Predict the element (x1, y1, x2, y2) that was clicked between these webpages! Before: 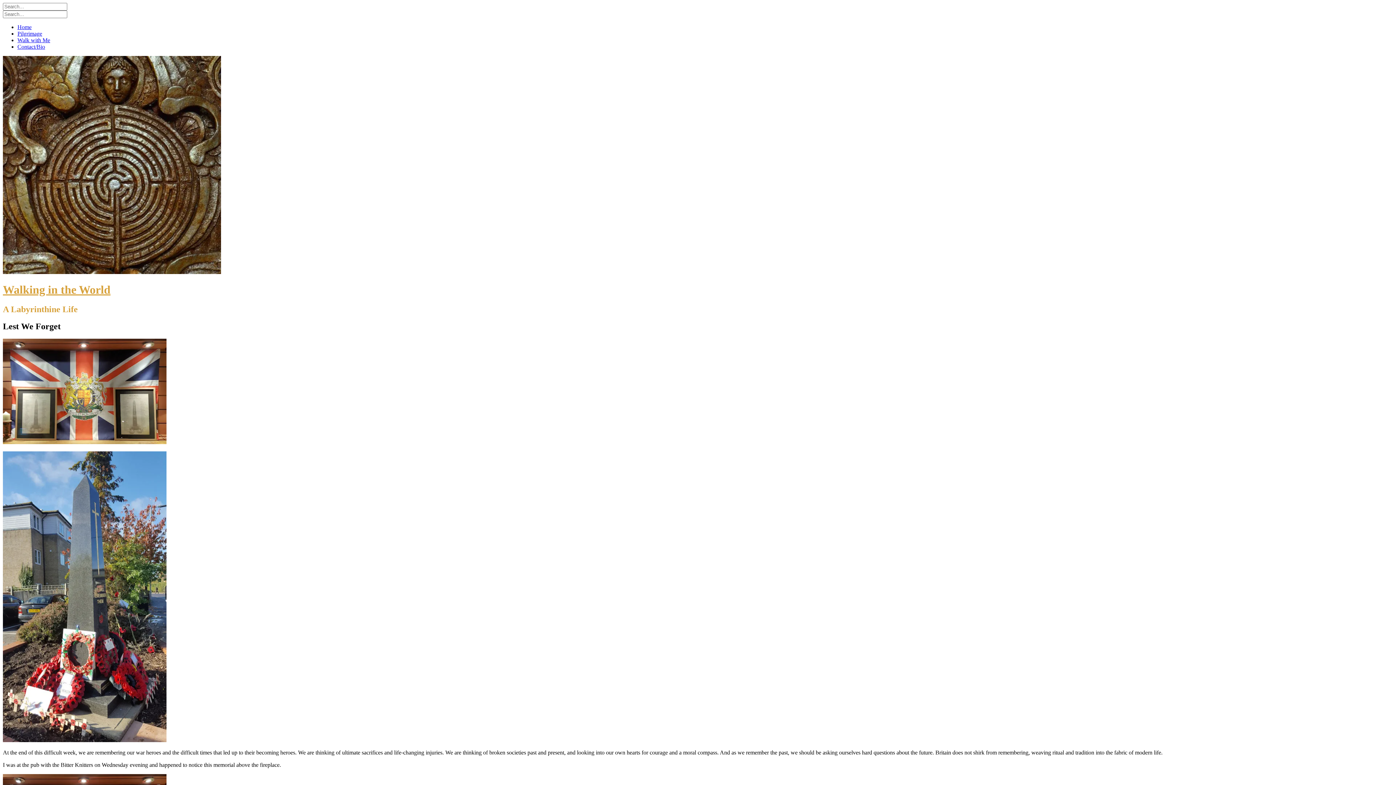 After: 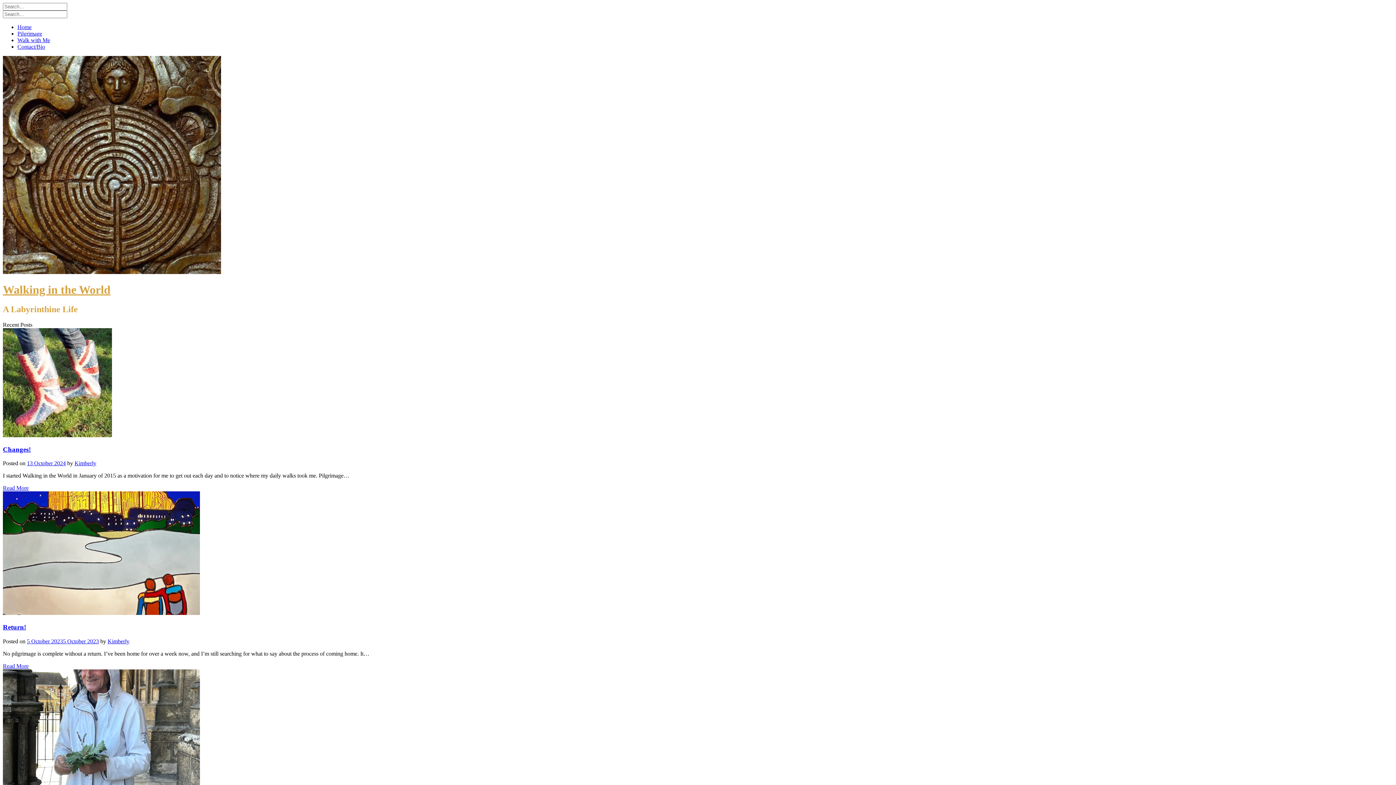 Action: bbox: (2, 269, 221, 275)